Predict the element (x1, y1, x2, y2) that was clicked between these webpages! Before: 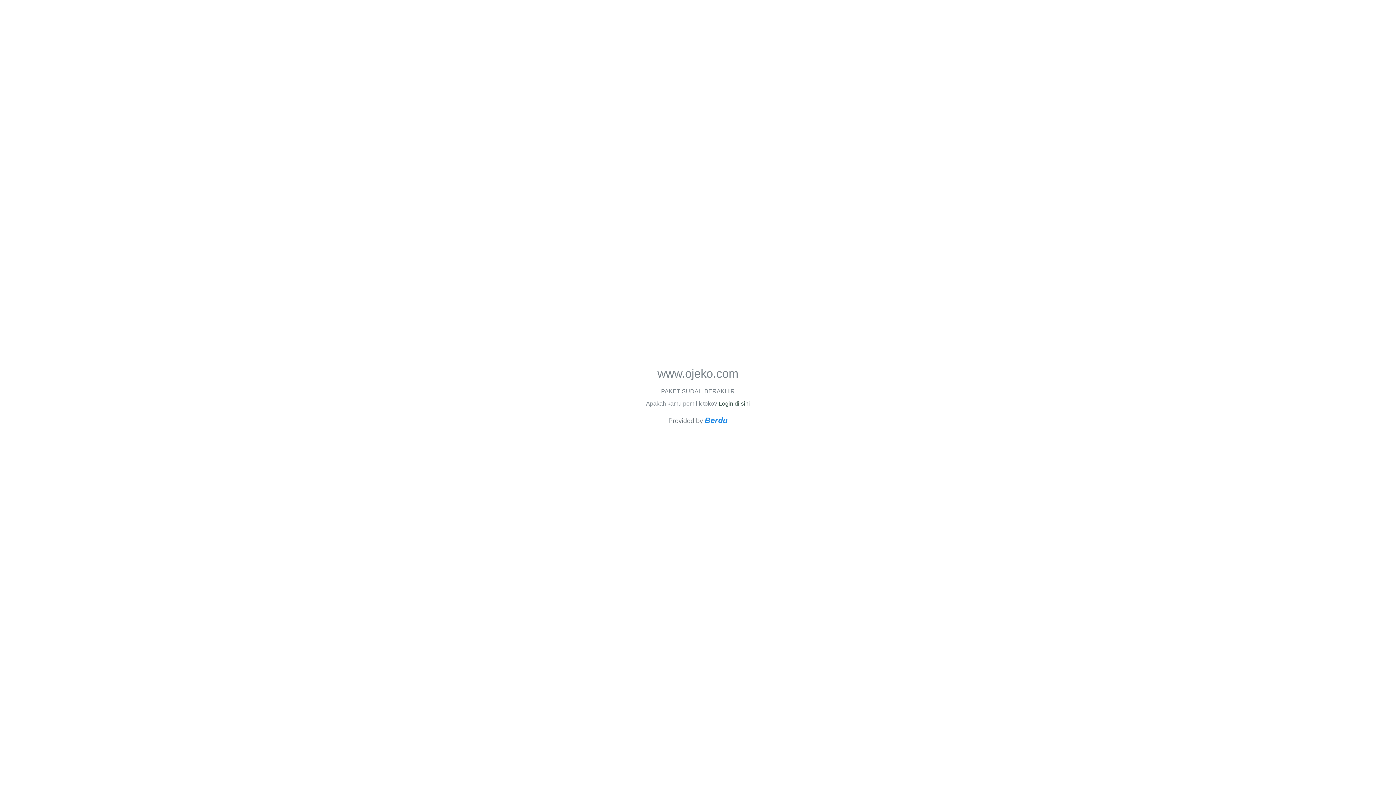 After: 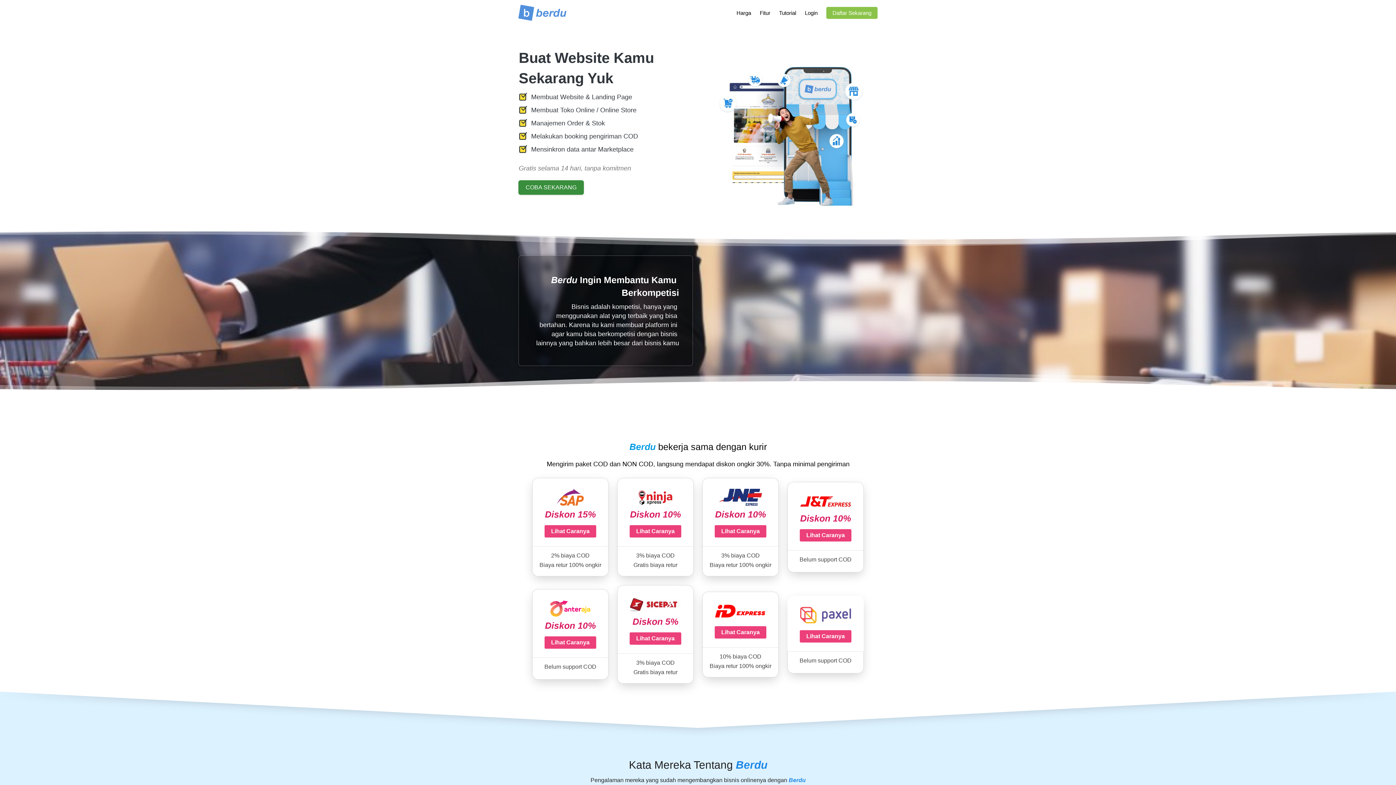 Action: bbox: (704, 415, 727, 425) label: Berdu